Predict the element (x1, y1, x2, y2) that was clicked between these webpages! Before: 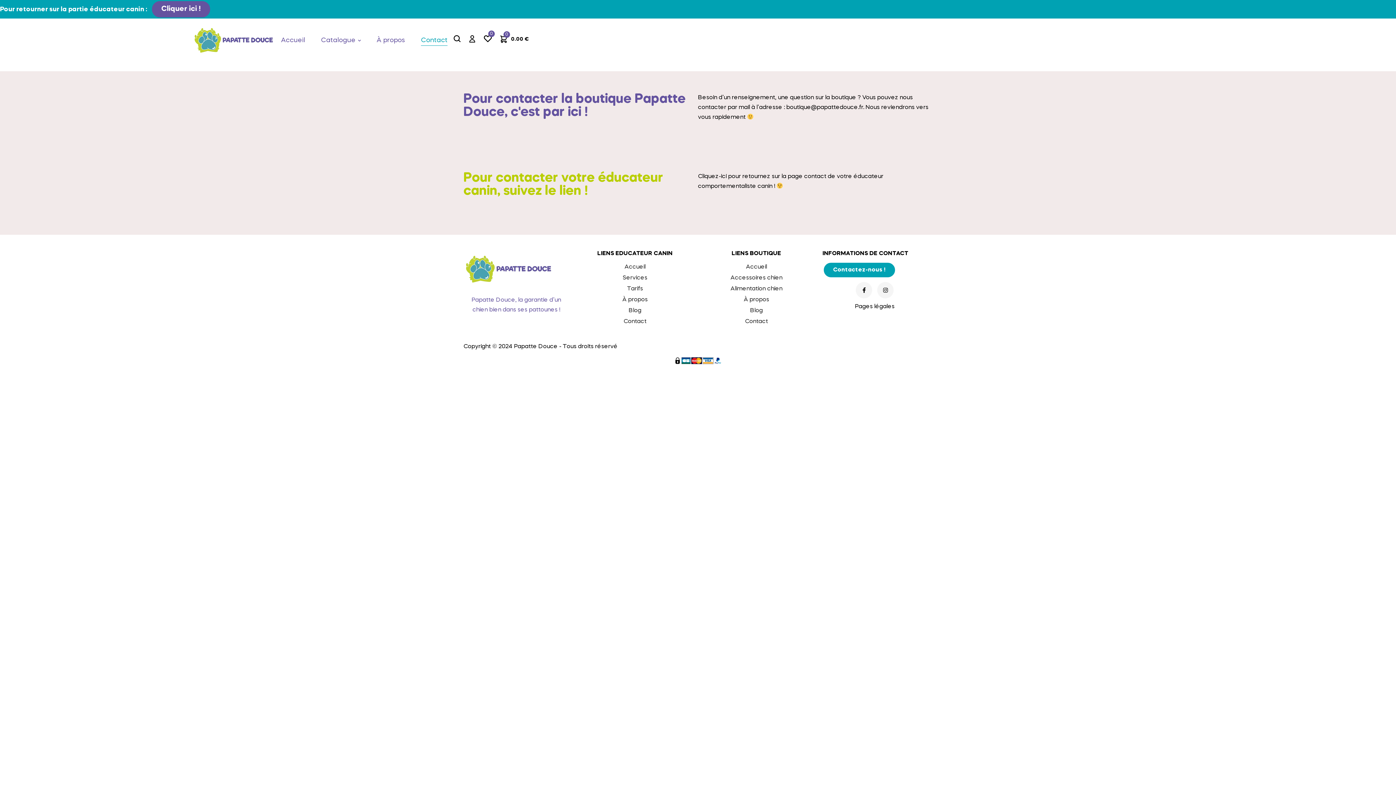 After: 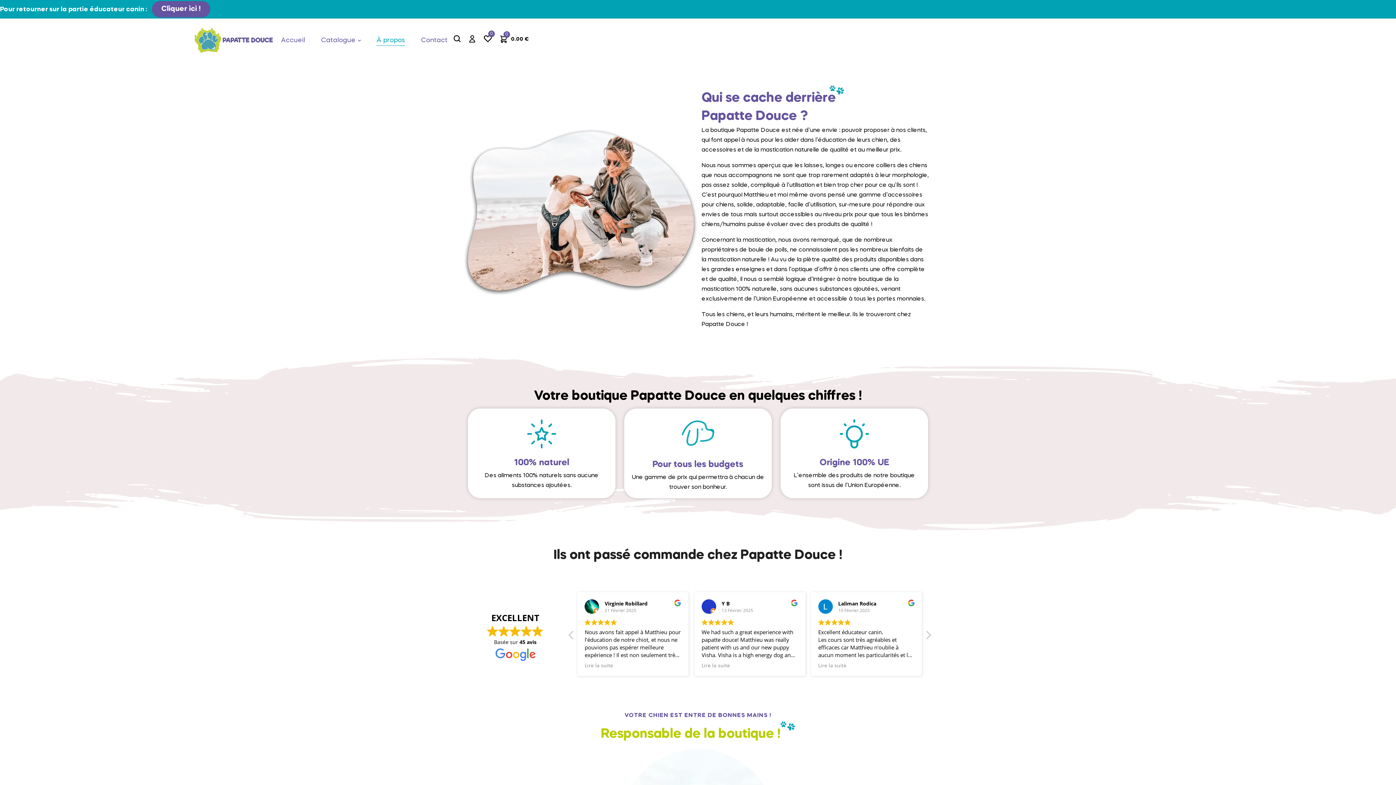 Action: label: À propos bbox: (743, 297, 769, 302)